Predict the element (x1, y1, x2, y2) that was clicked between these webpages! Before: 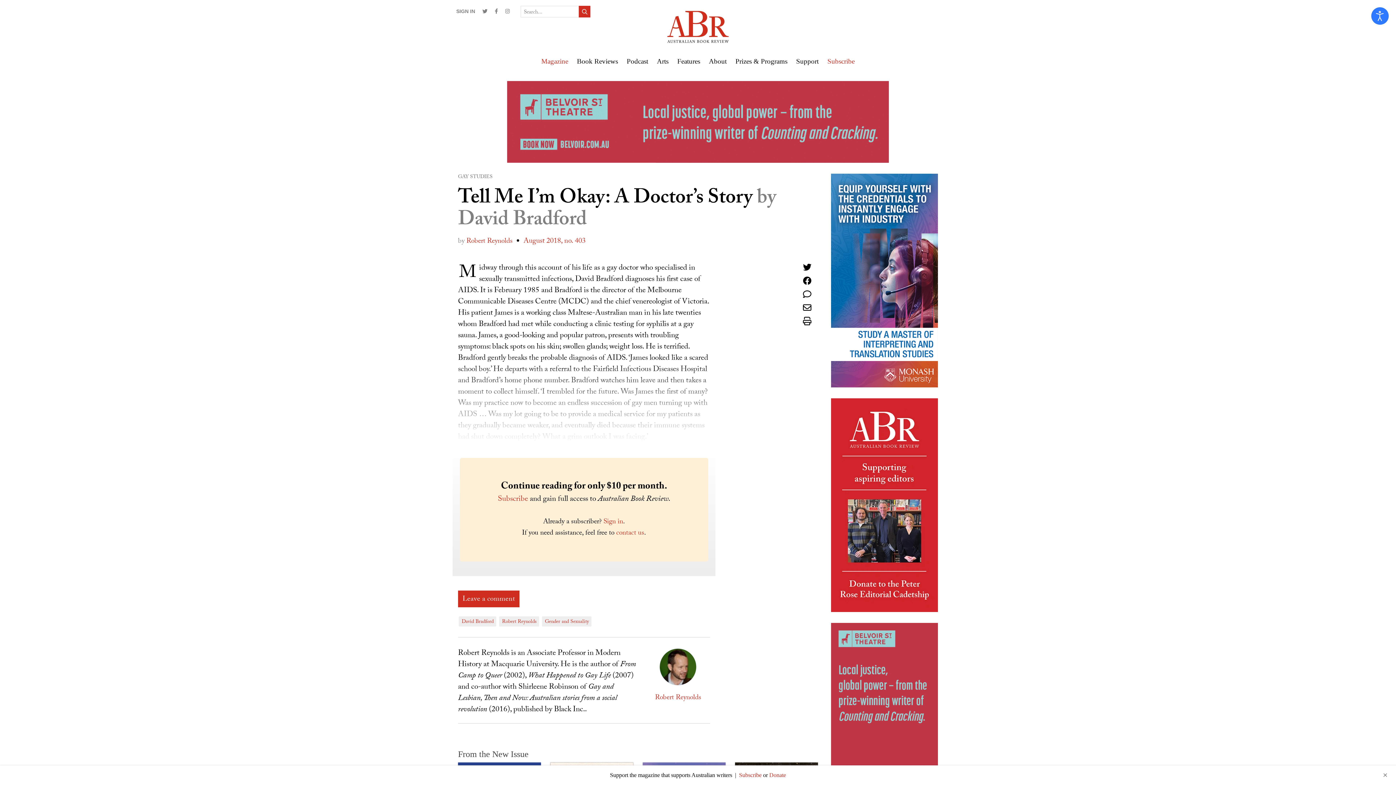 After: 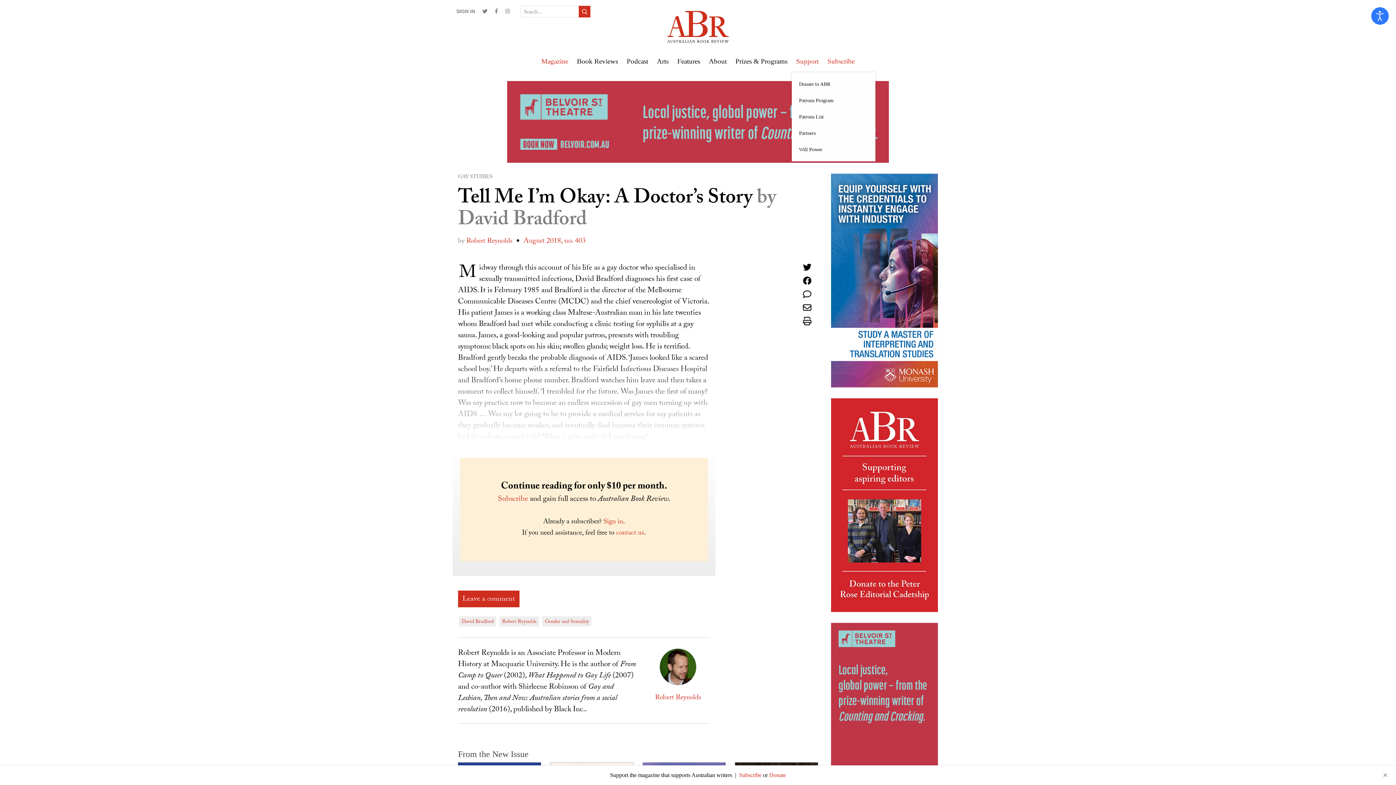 Action: label: Support bbox: (792, 50, 823, 72)